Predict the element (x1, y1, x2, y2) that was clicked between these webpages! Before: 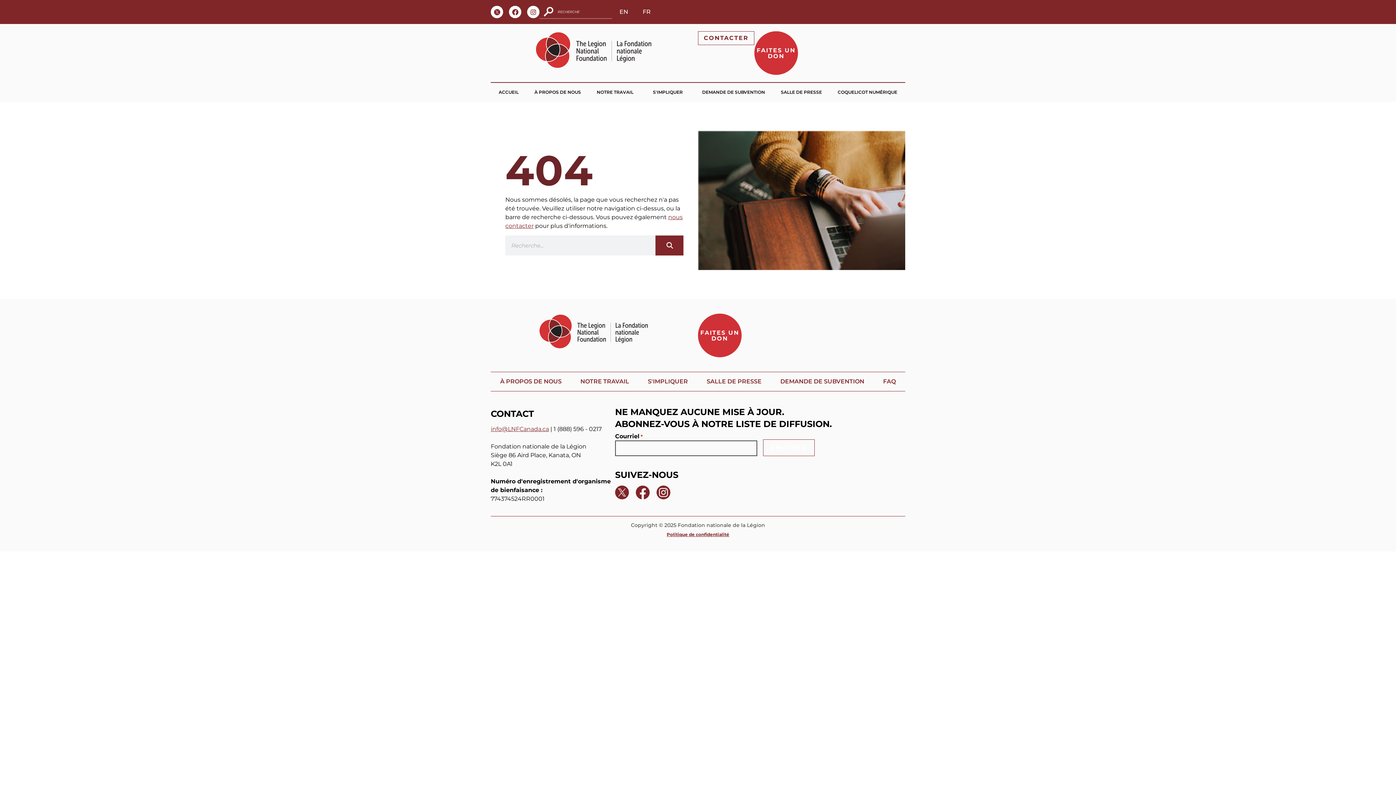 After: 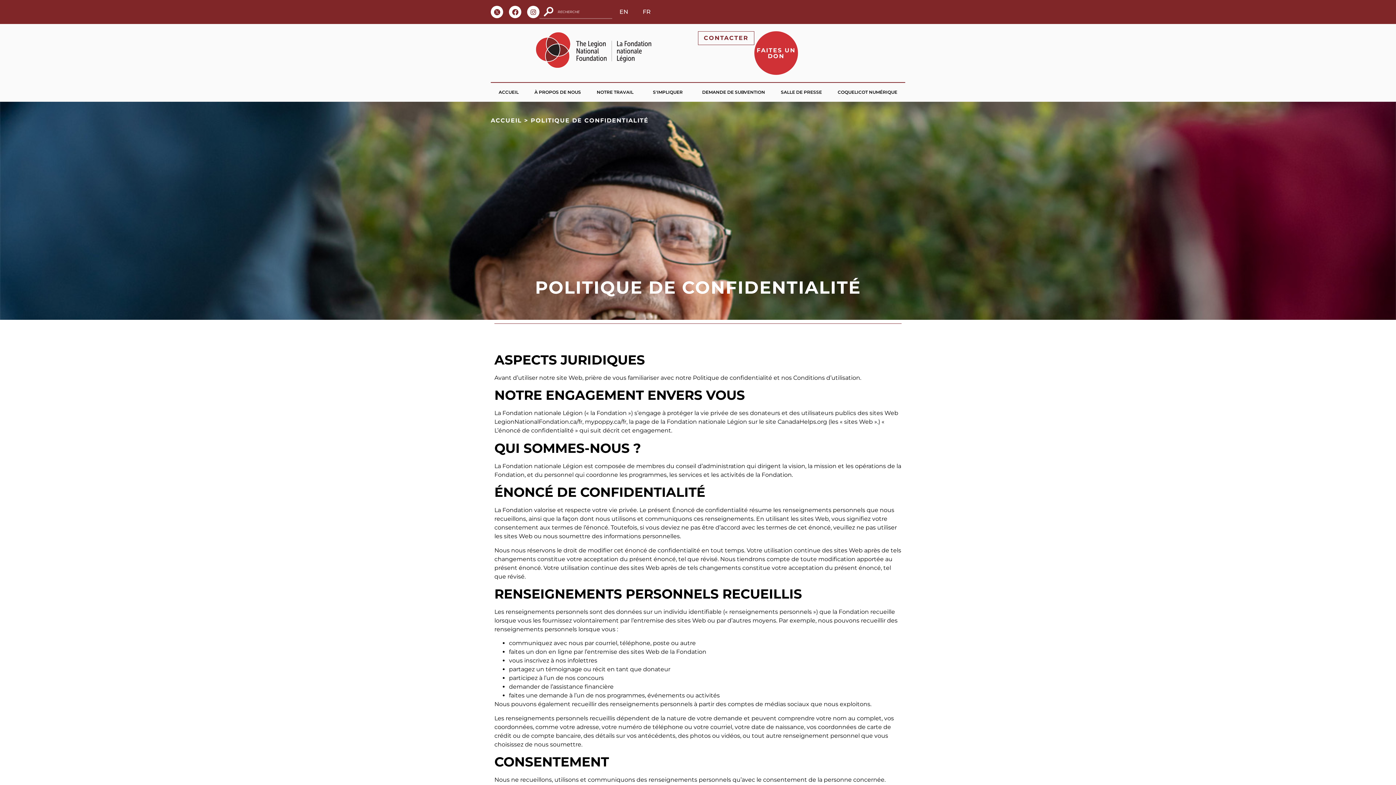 Action: label: Politique de confidentialité bbox: (666, 532, 729, 537)